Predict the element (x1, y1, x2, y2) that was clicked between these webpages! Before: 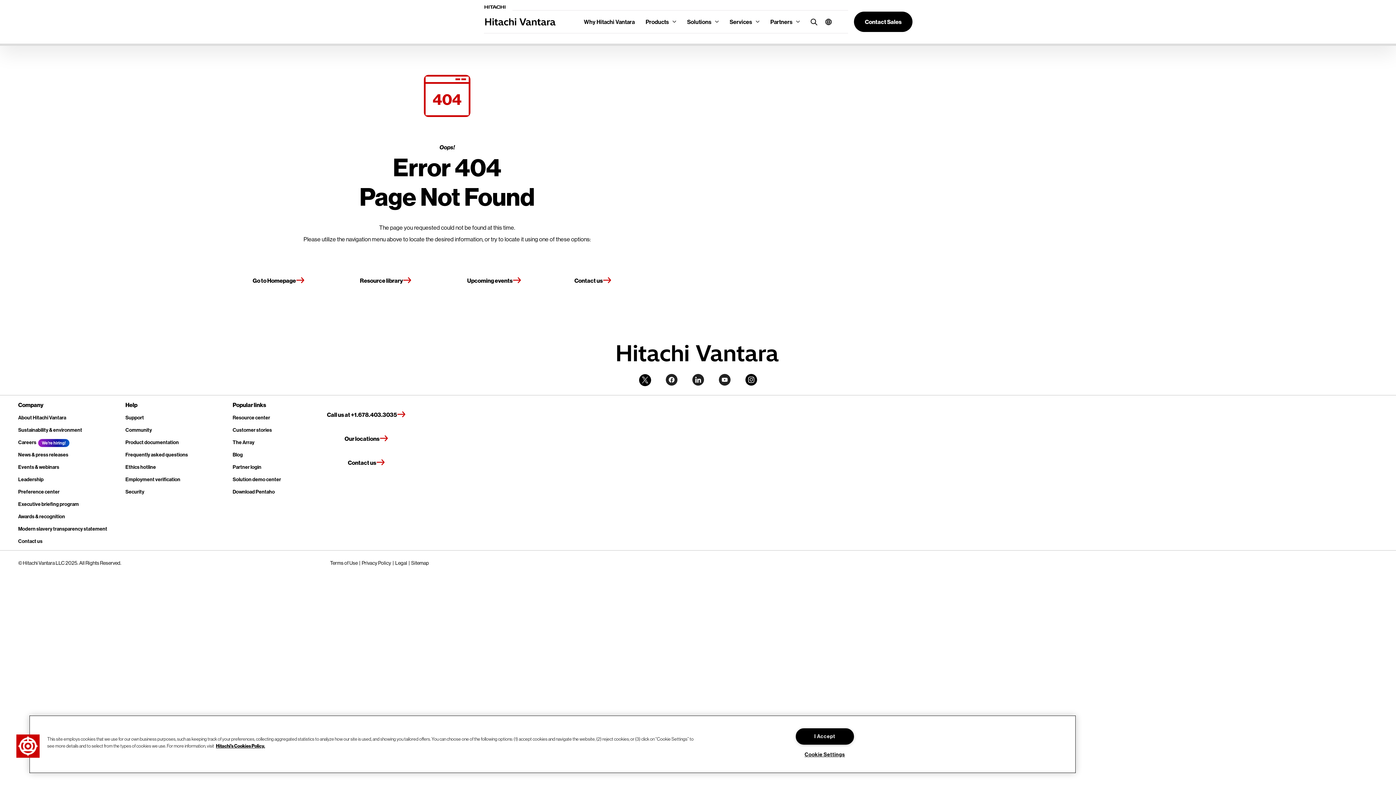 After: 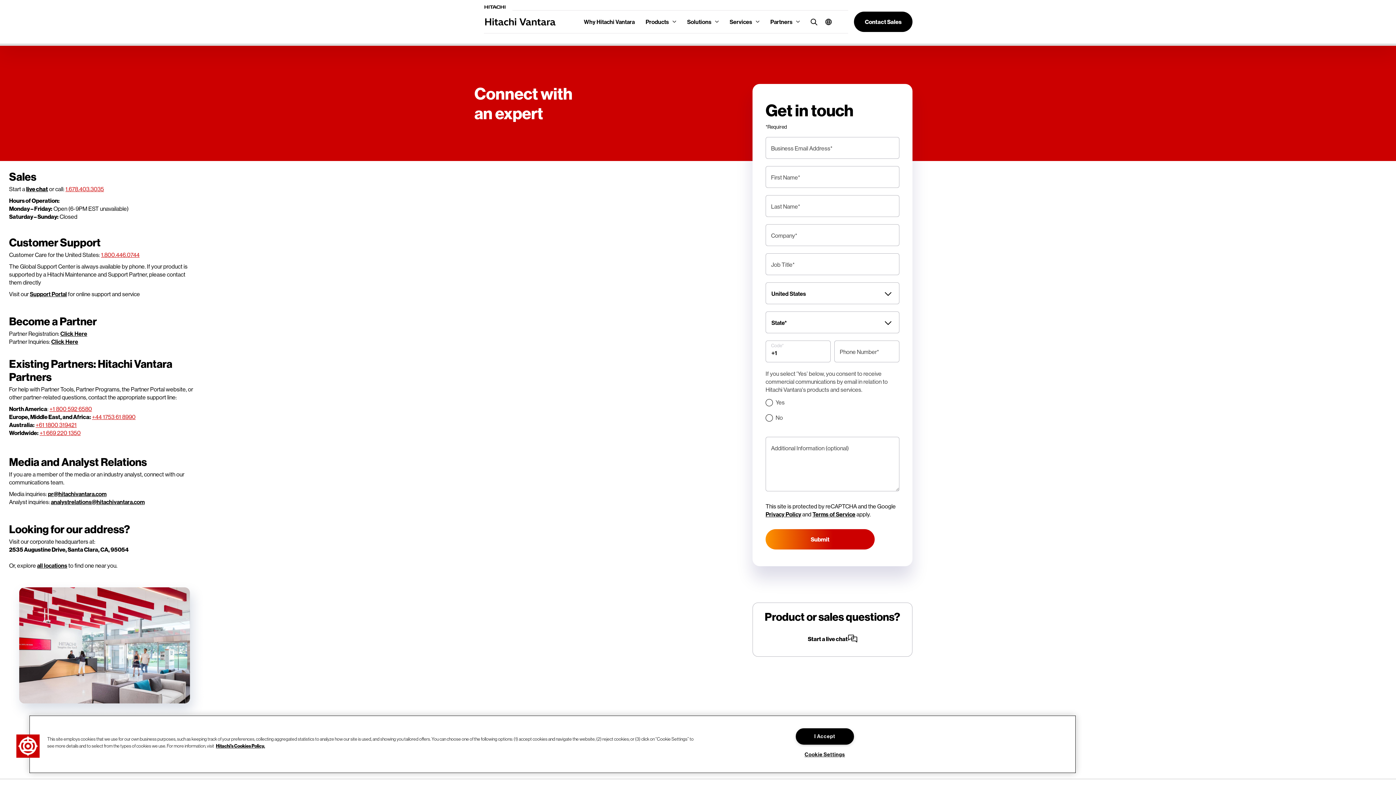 Action: label: Contact us bbox: (18, 538, 42, 544)